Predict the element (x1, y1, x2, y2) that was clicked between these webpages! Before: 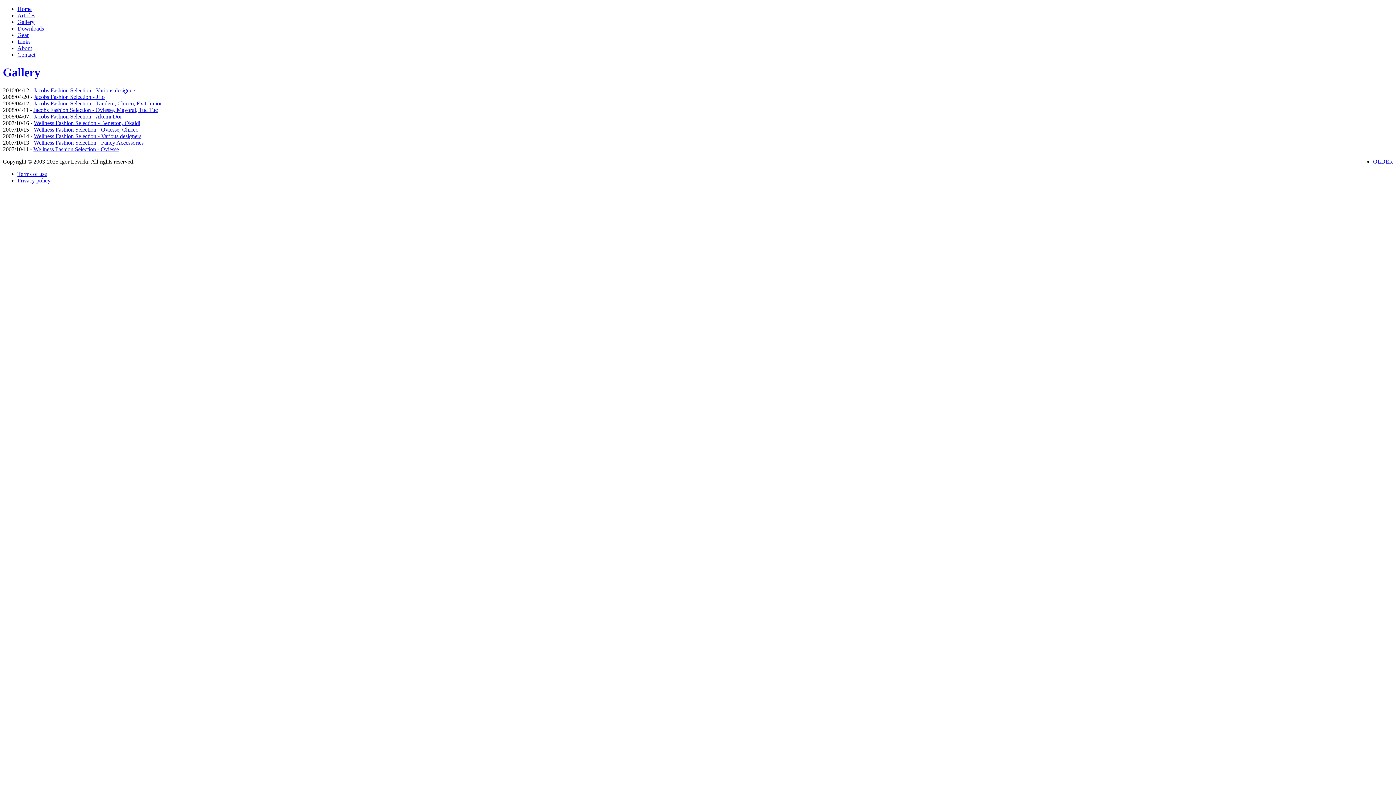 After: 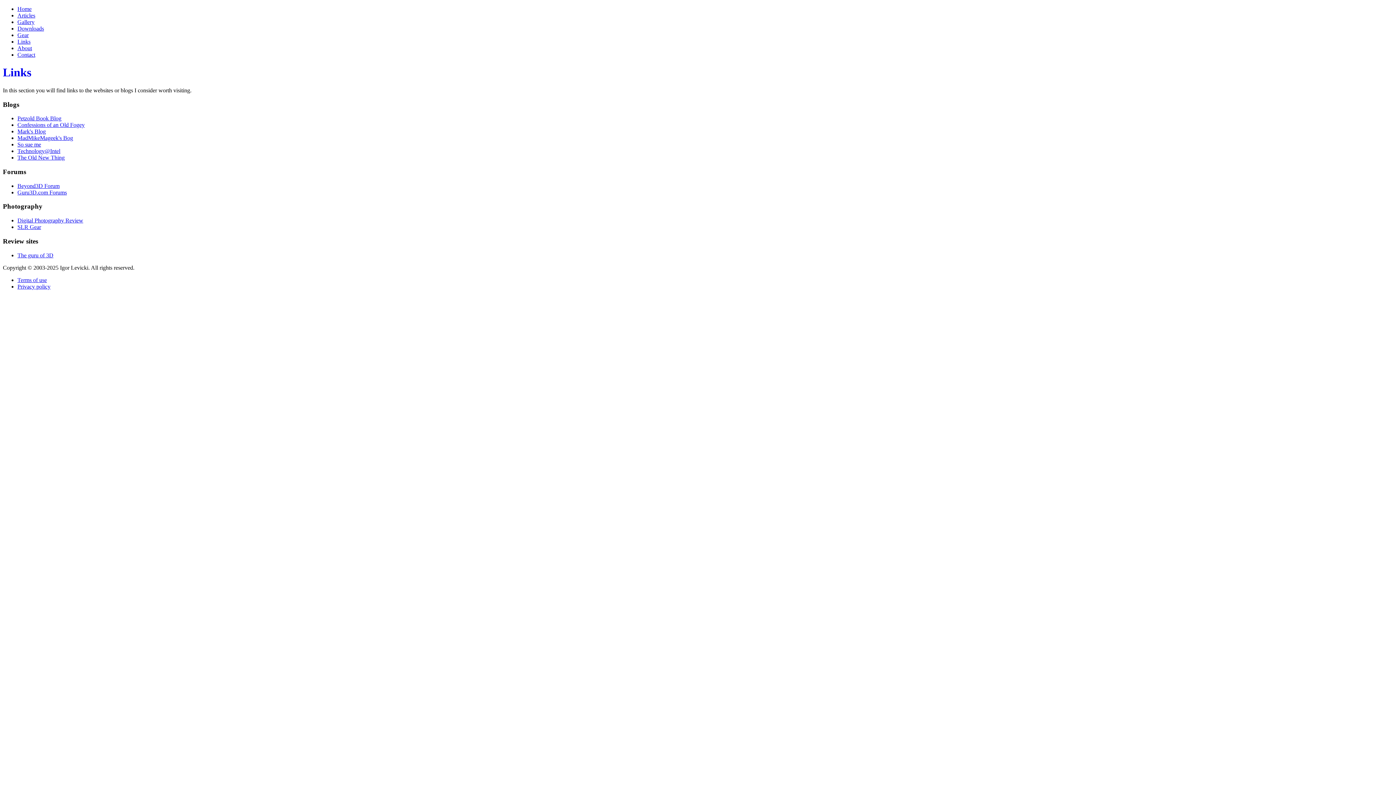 Action: bbox: (17, 38, 30, 44) label: Links